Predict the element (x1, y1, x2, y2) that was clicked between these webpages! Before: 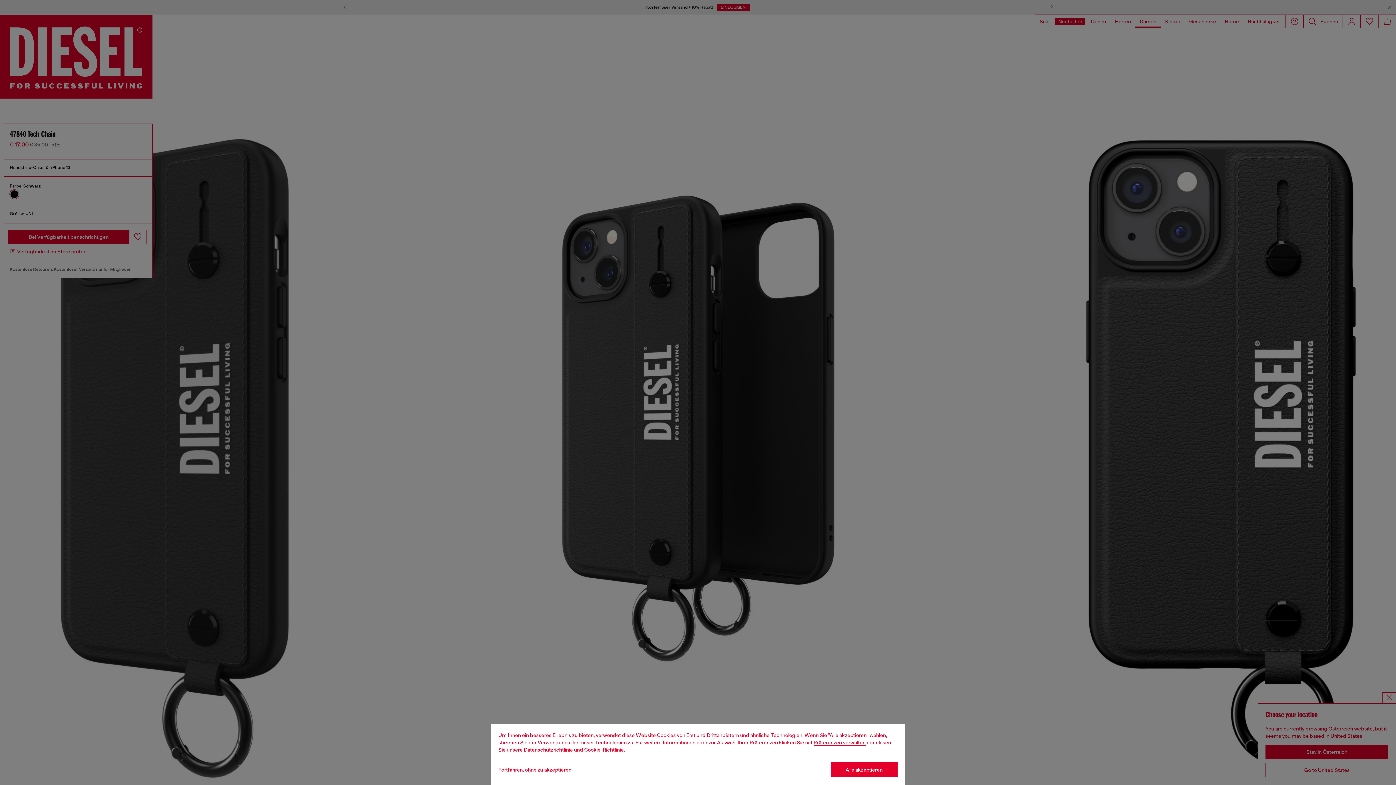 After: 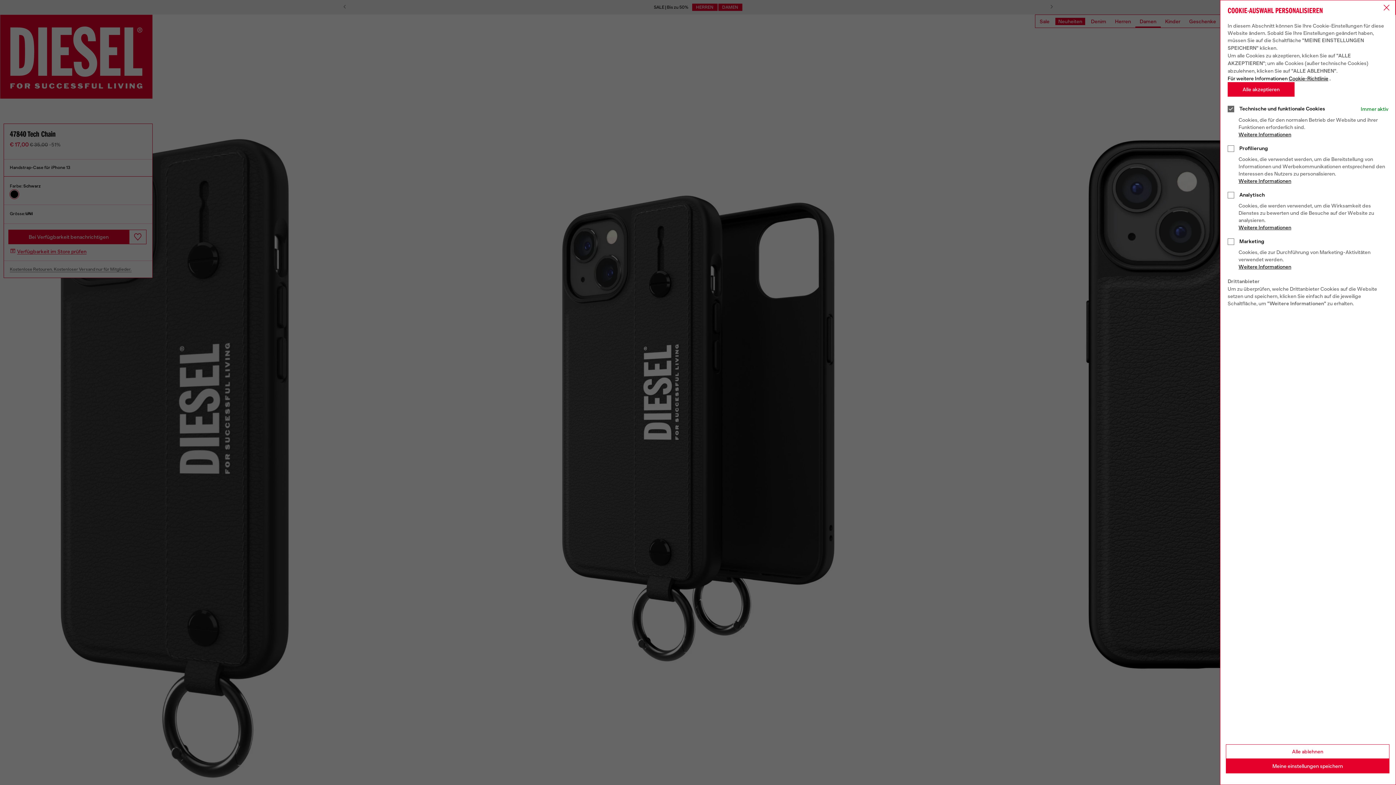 Action: bbox: (813, 740, 865, 745) label: Cookie Policy